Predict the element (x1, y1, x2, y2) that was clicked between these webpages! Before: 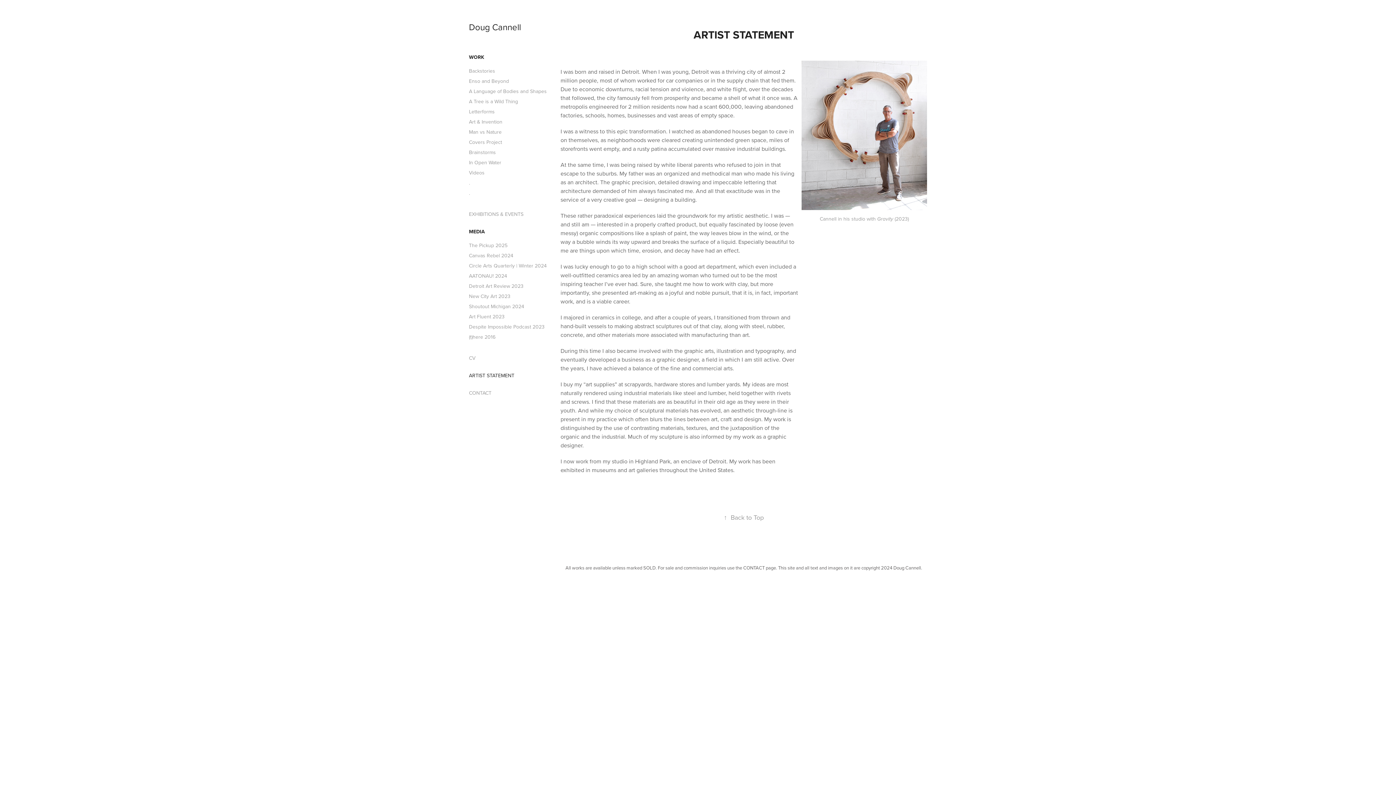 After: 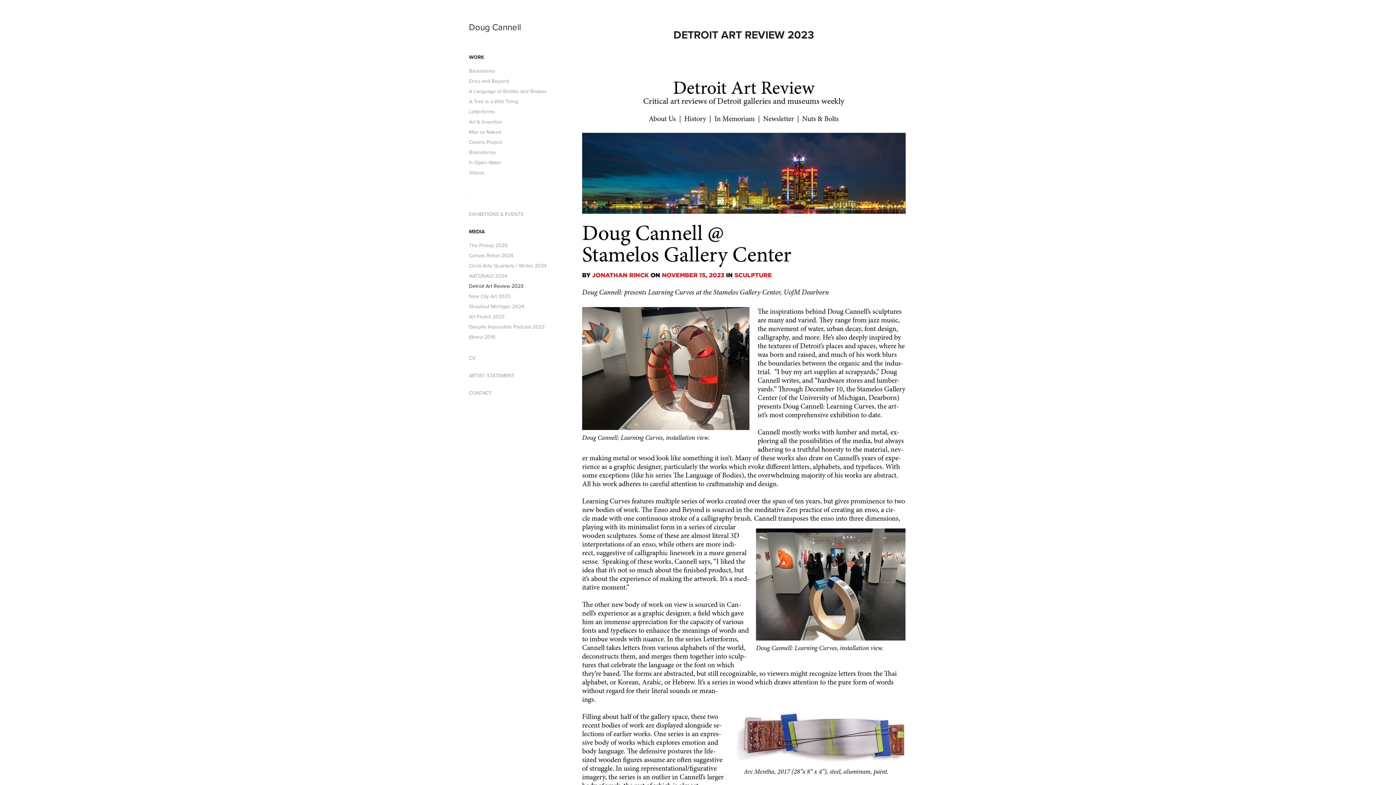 Action: bbox: (469, 282, 523, 289) label: Detroit Art Review 2023